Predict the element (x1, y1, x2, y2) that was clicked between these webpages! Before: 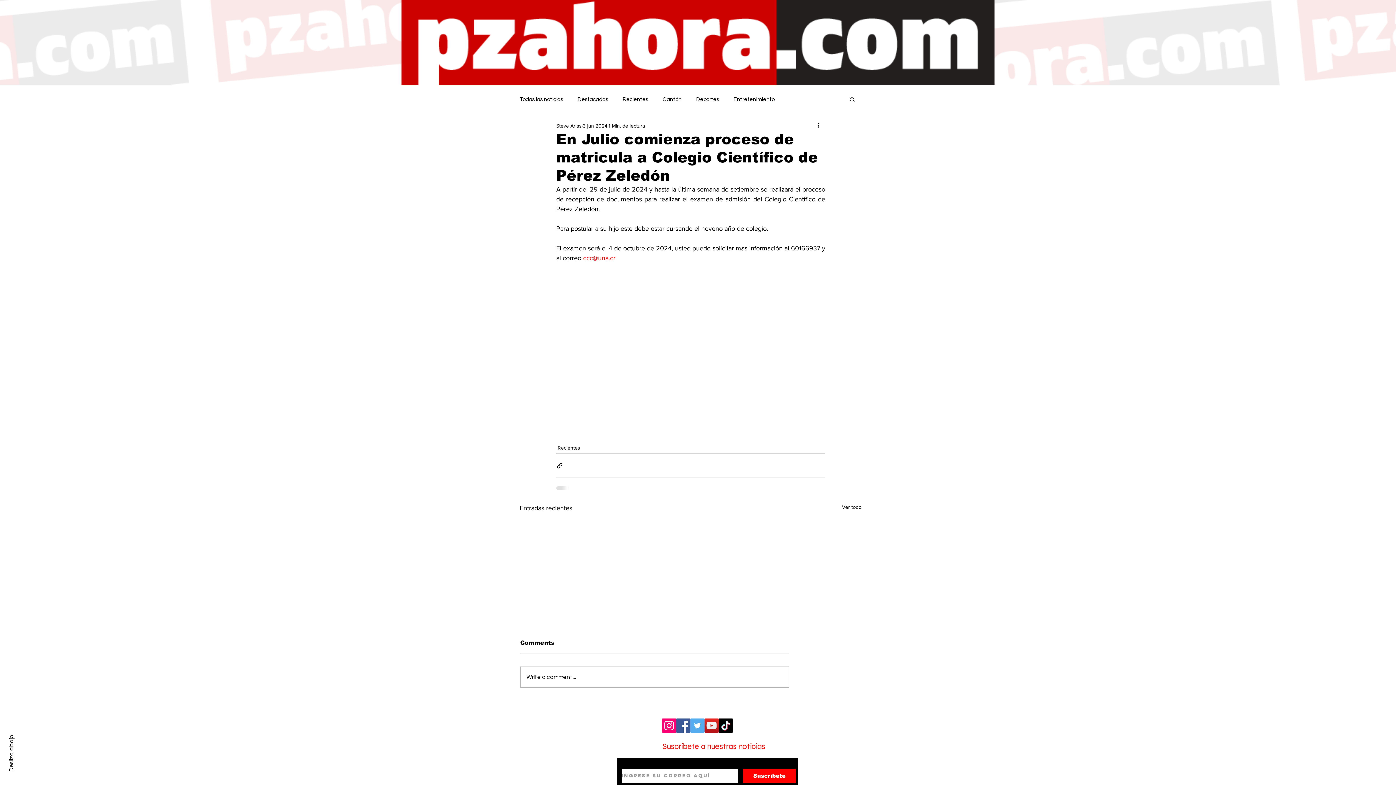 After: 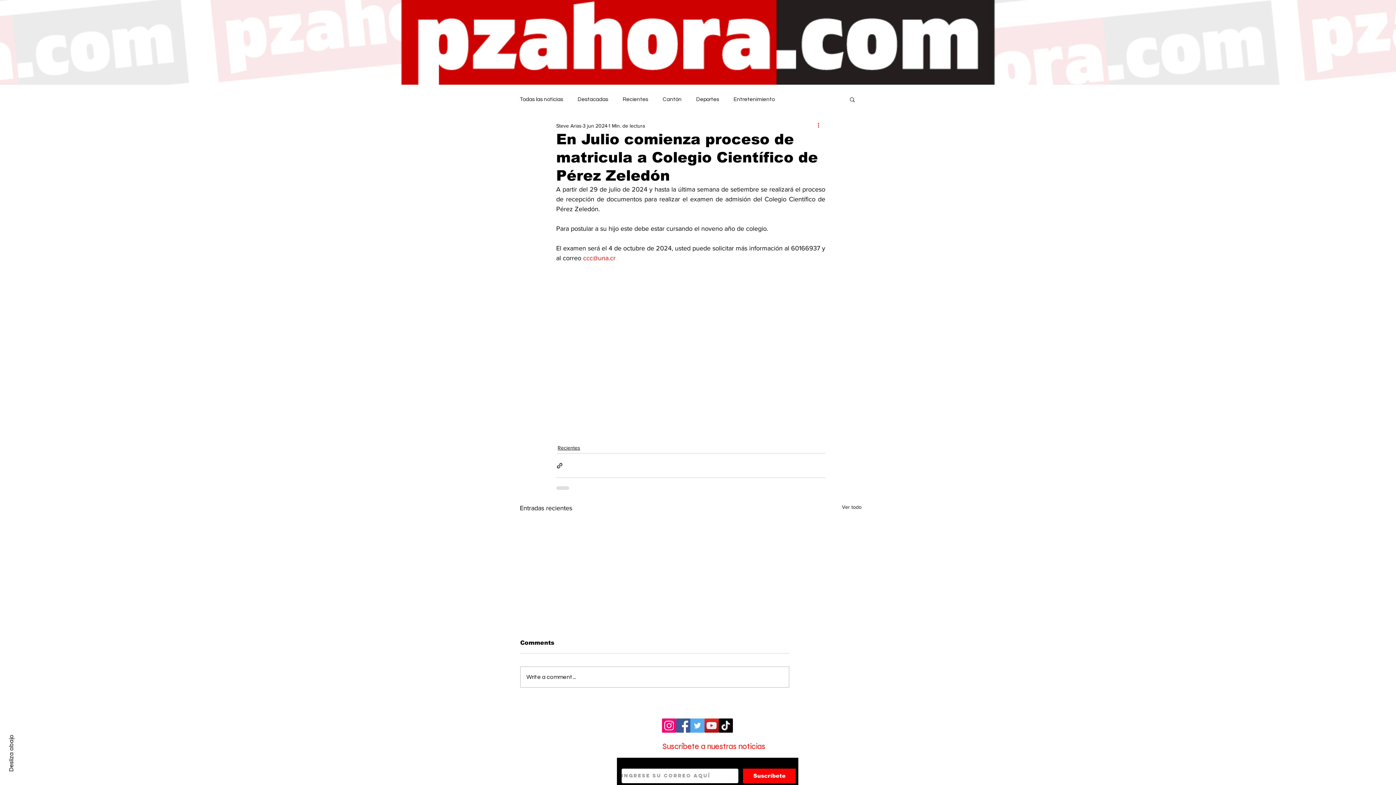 Action: label: Más acciones bbox: (816, 121, 825, 130)